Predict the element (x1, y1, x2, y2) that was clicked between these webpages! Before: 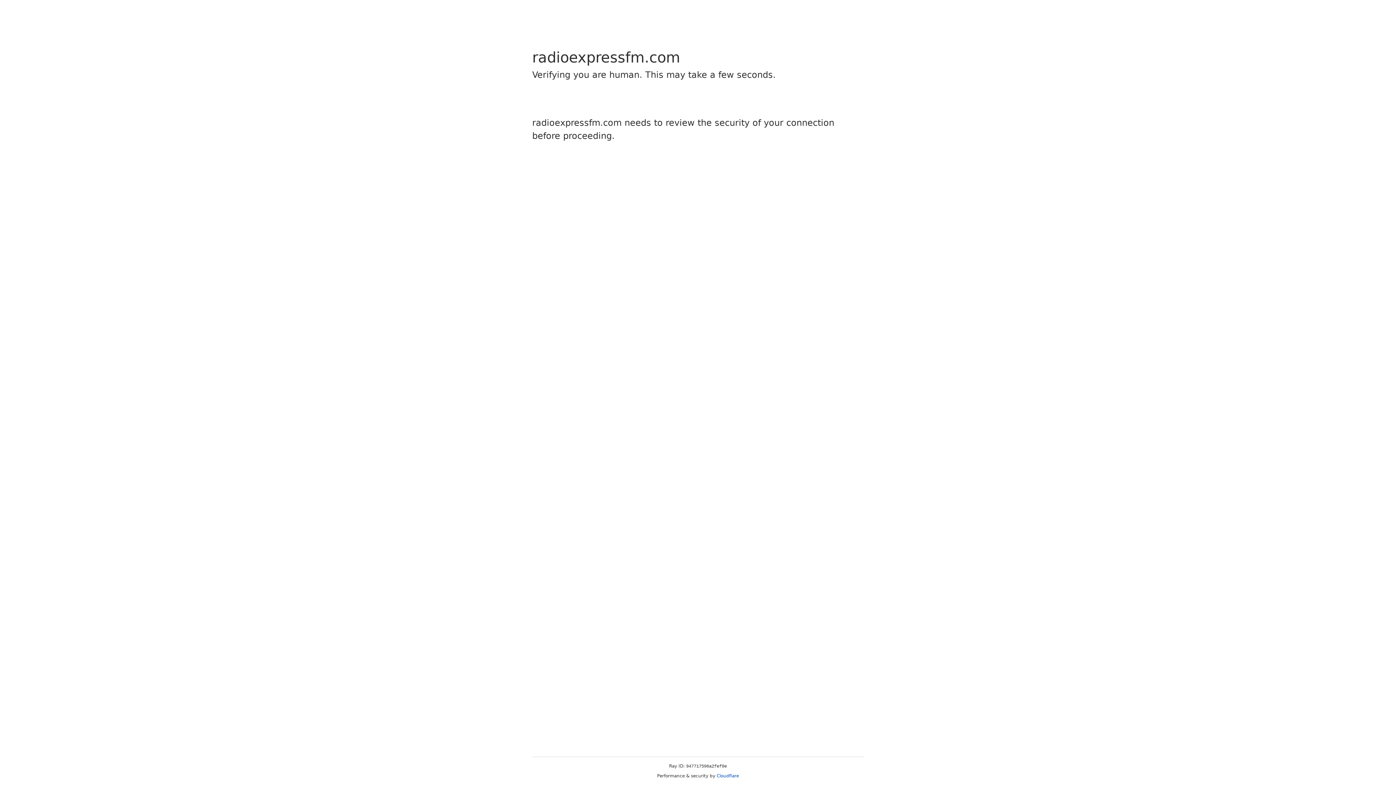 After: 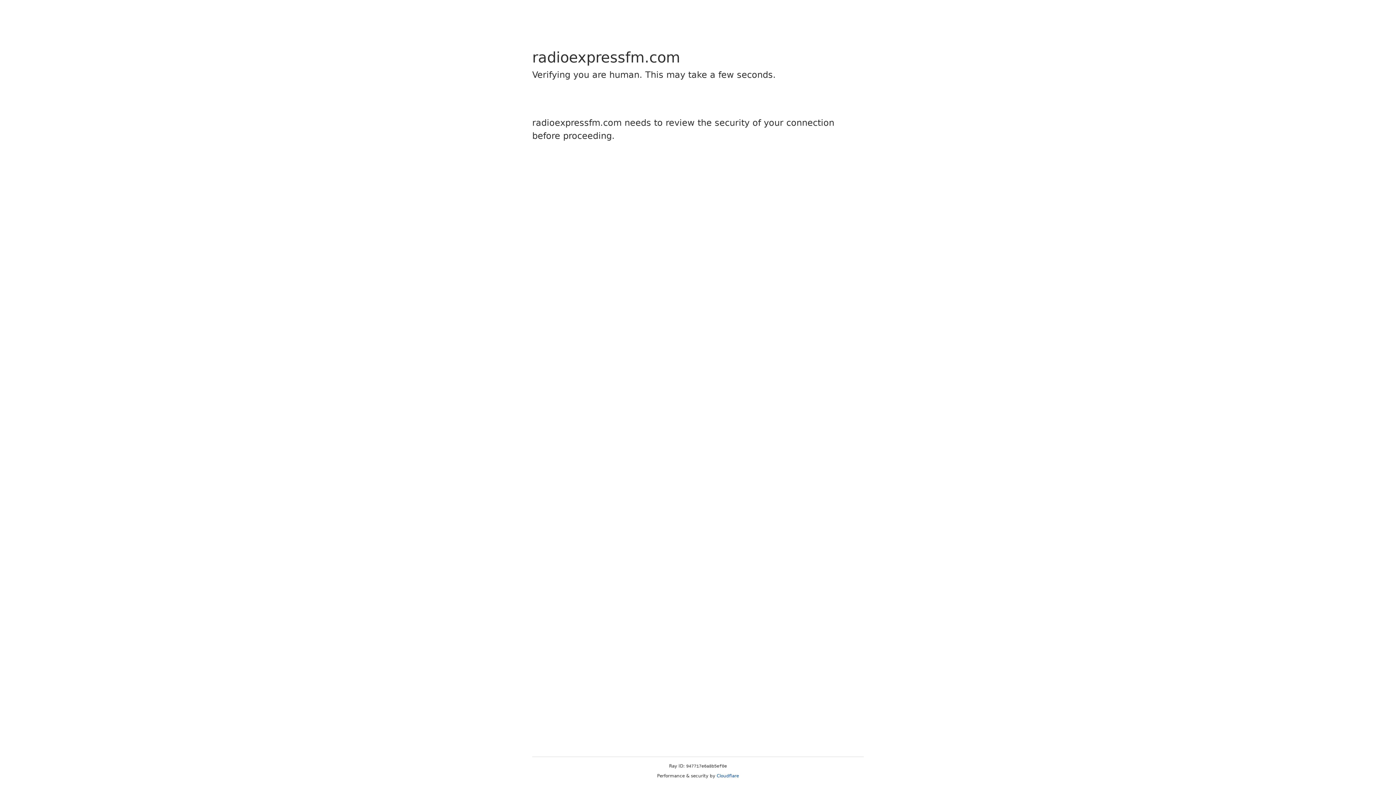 Action: label: Cloudflare bbox: (716, 773, 739, 778)